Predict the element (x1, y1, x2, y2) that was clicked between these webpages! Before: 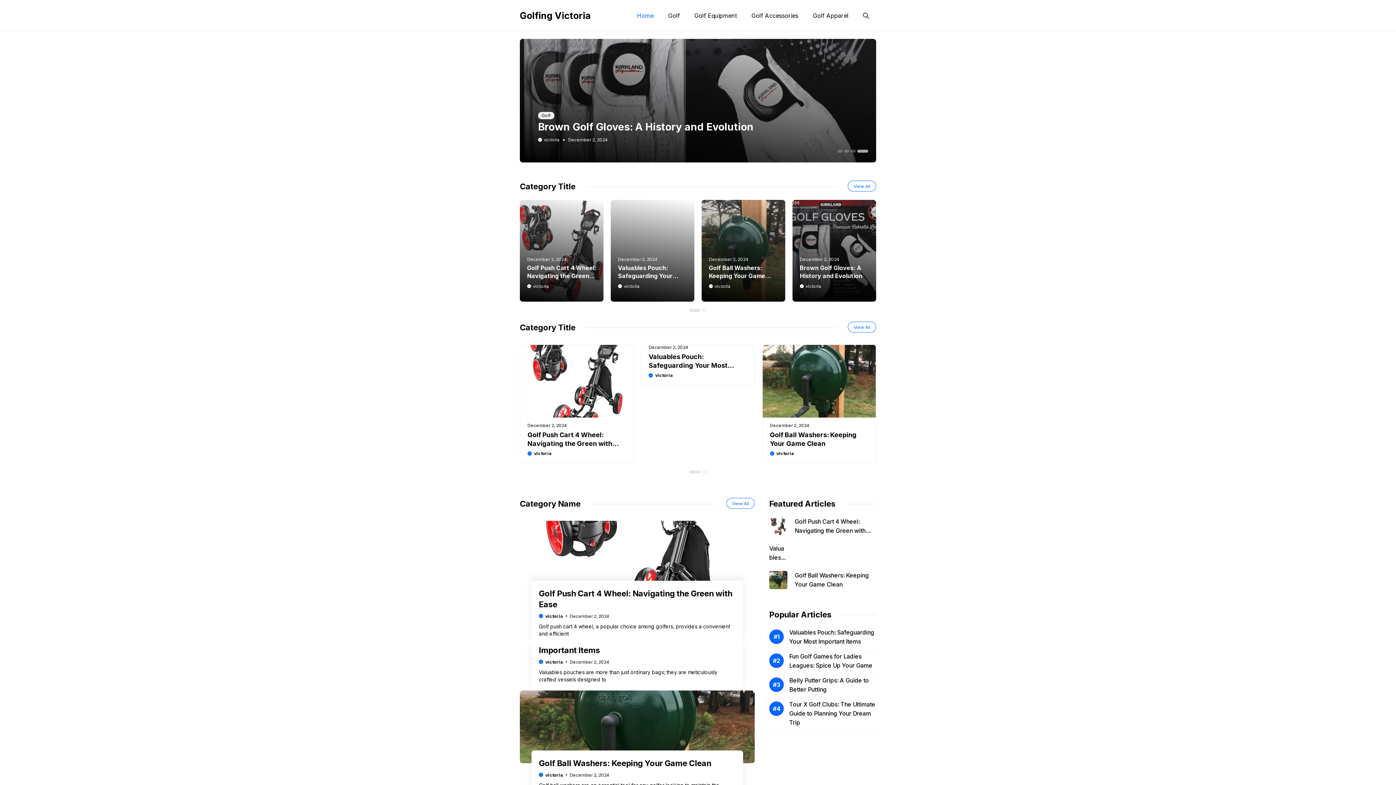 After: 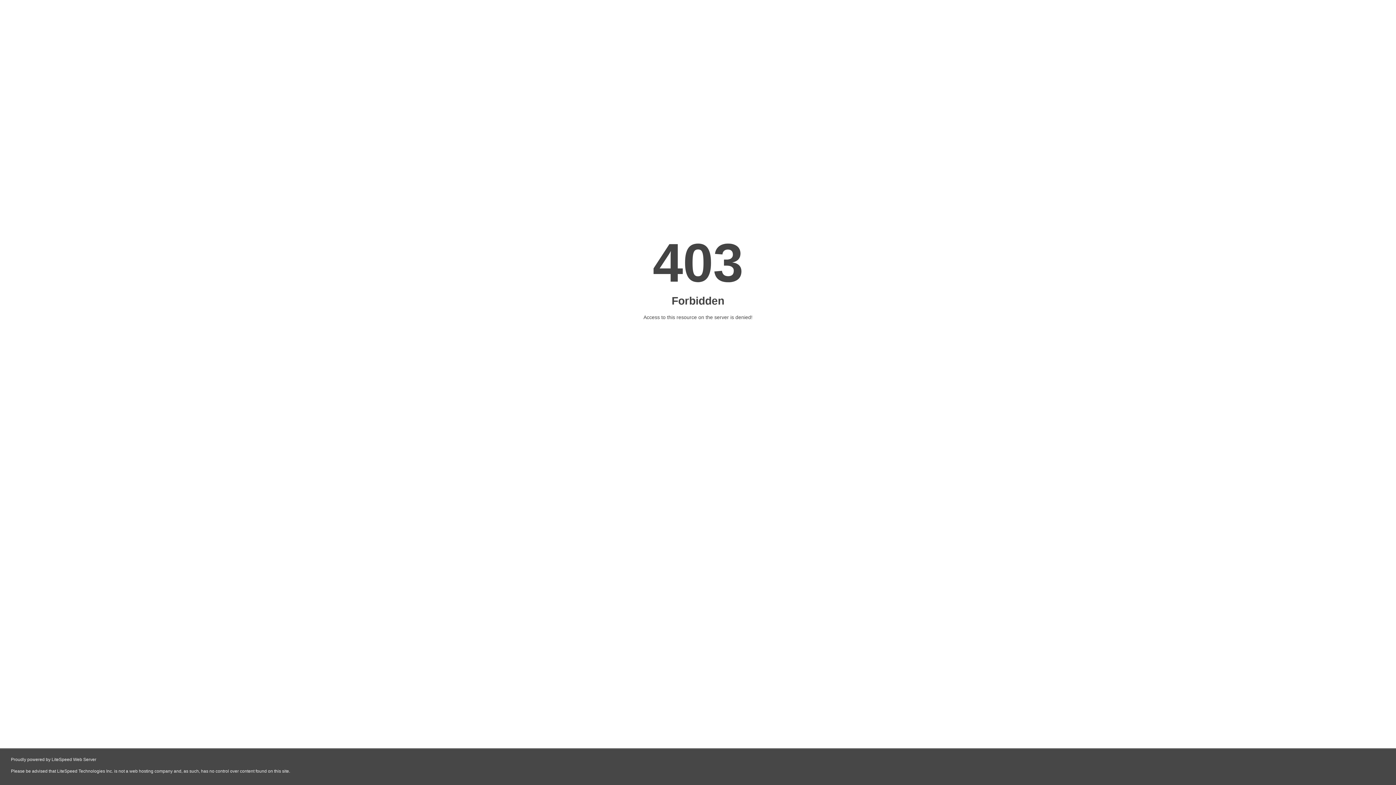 Action: label: View All bbox: (848, 321, 876, 332)